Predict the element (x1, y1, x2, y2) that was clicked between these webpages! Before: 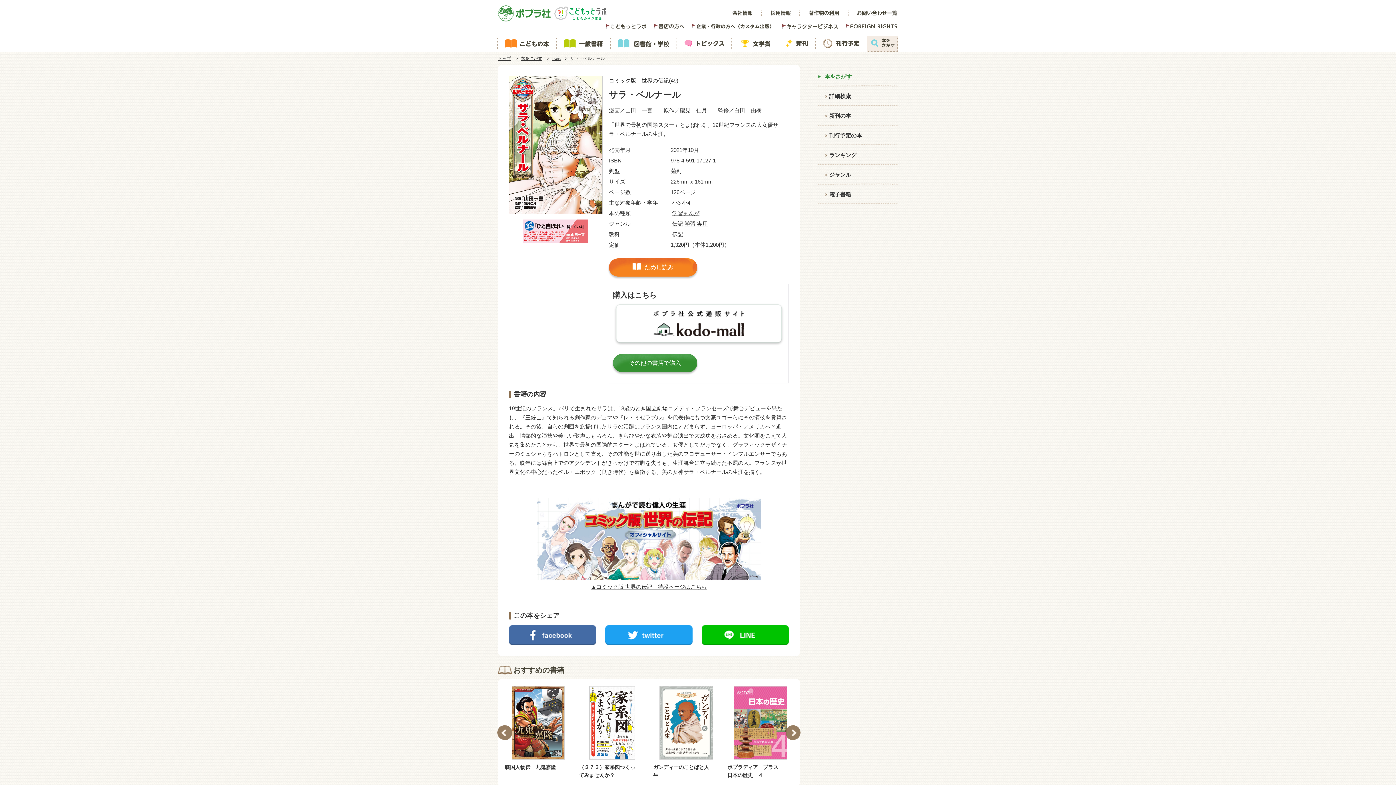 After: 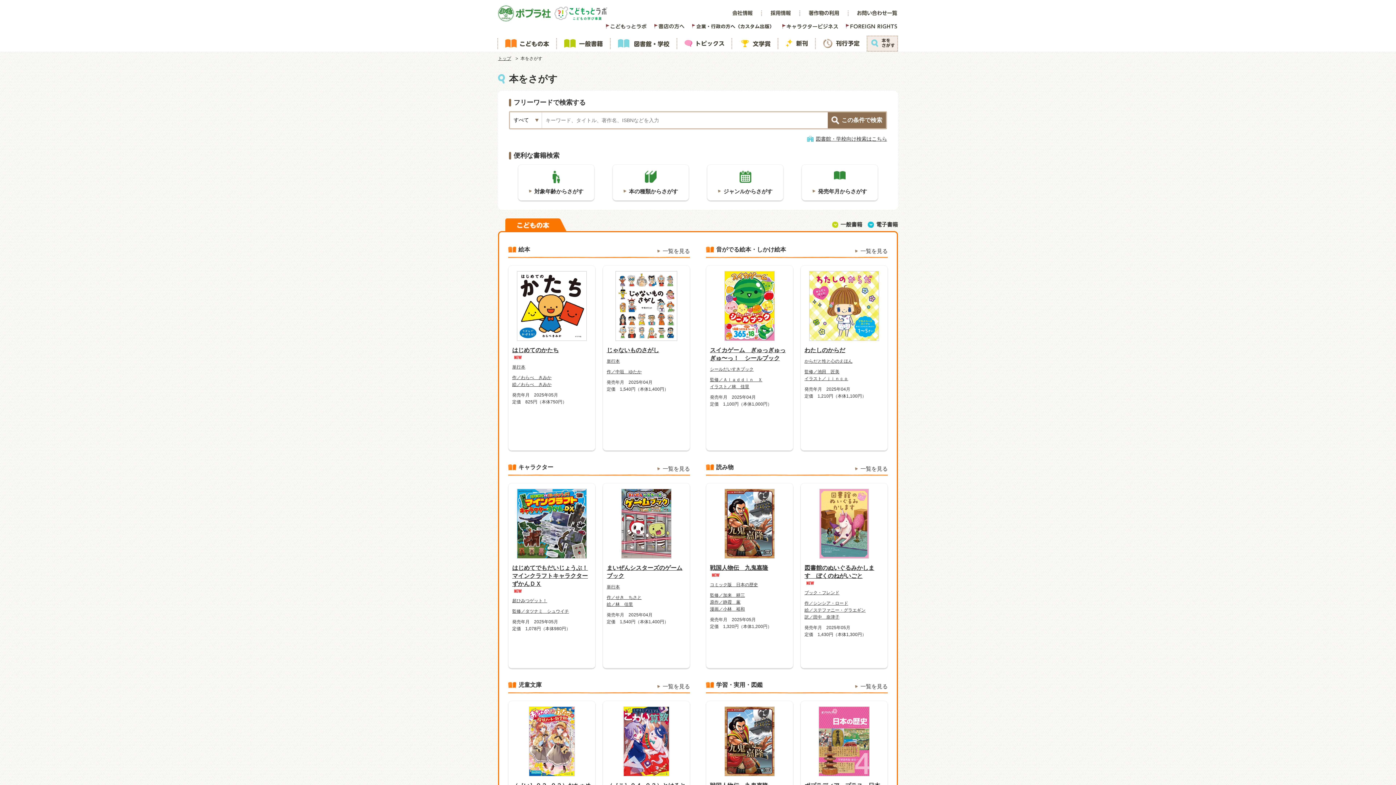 Action: label: 本をさがす bbox: (818, 72, 852, 80)